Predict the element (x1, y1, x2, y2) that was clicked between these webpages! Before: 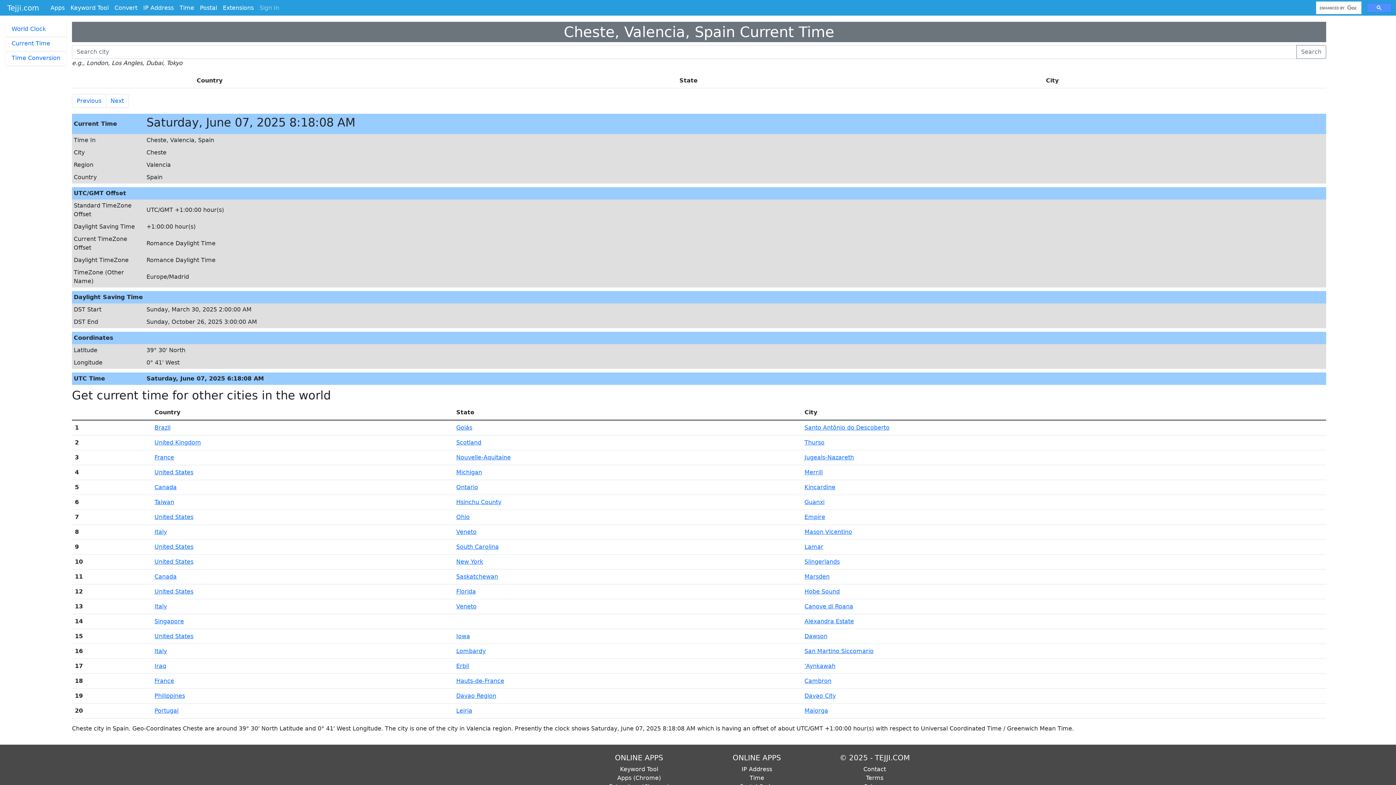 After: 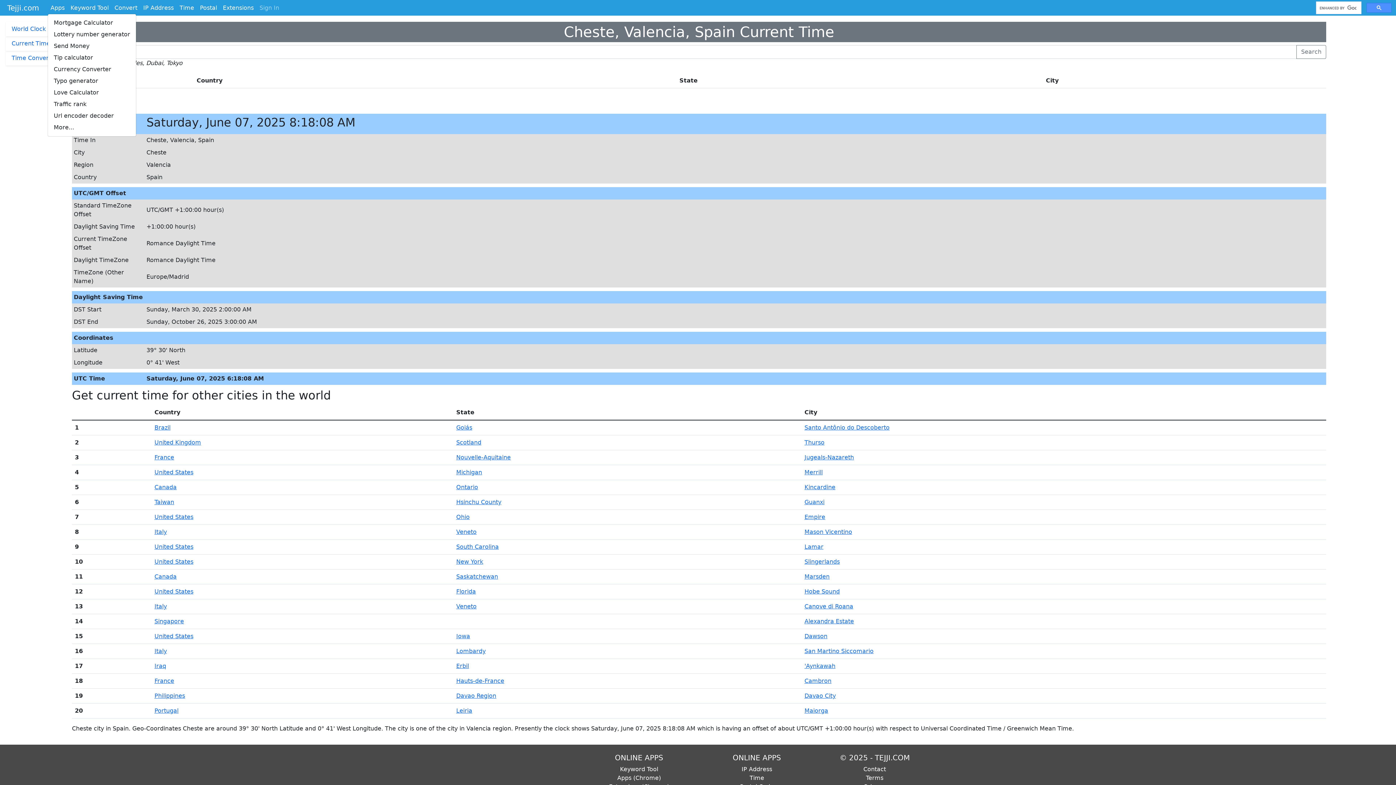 Action: bbox: (47, 2, 67, 13) label: Apps